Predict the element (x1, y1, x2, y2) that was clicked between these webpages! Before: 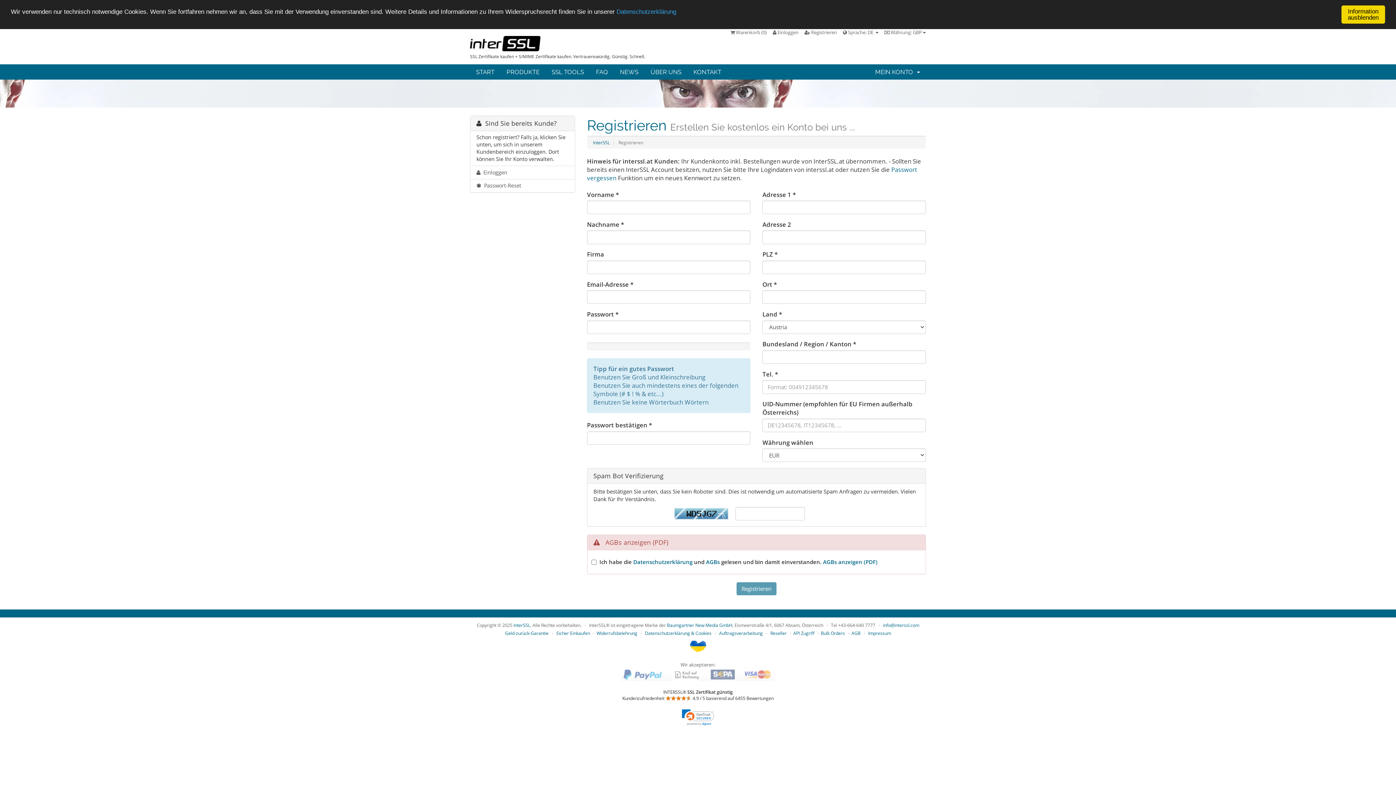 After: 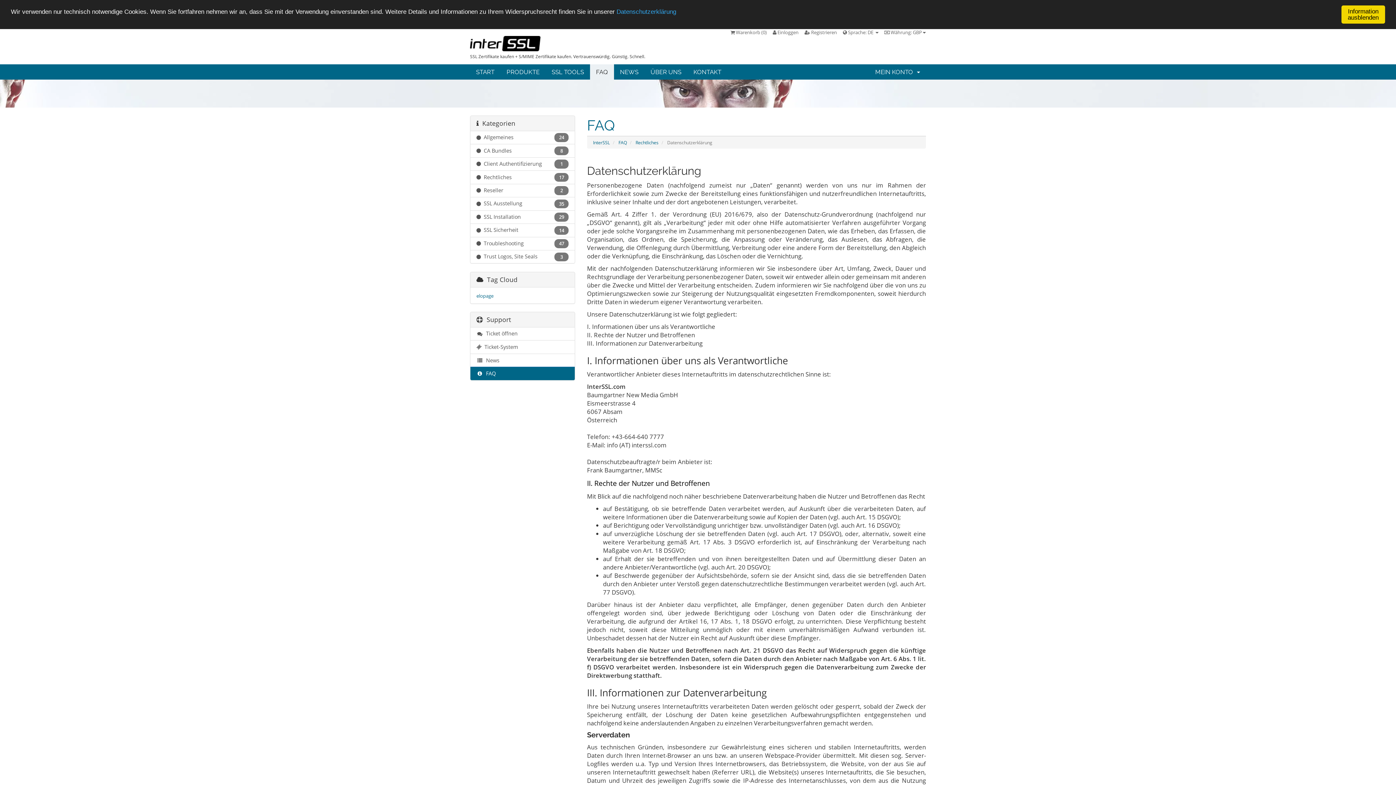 Action: label: Datenschutzerklärung bbox: (616, 8, 675, 15)